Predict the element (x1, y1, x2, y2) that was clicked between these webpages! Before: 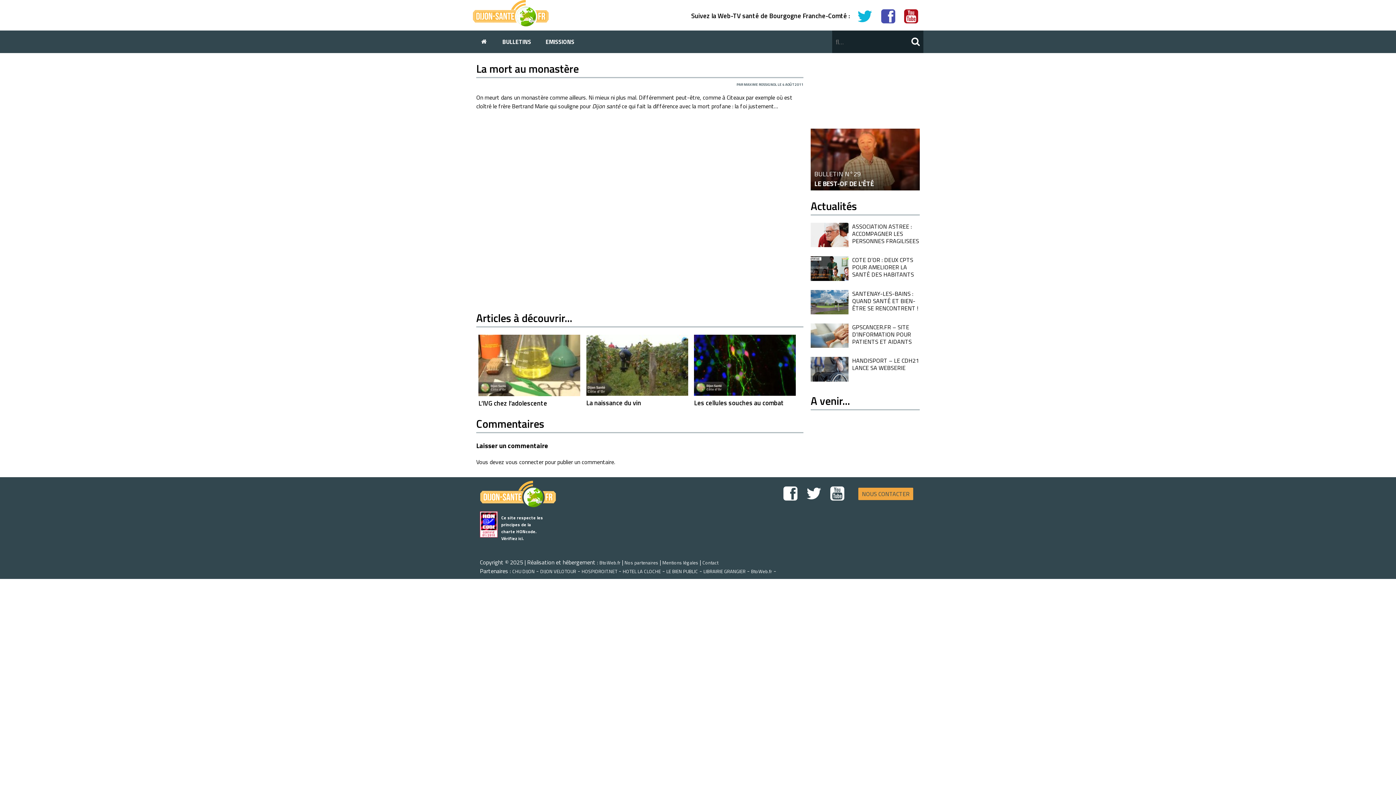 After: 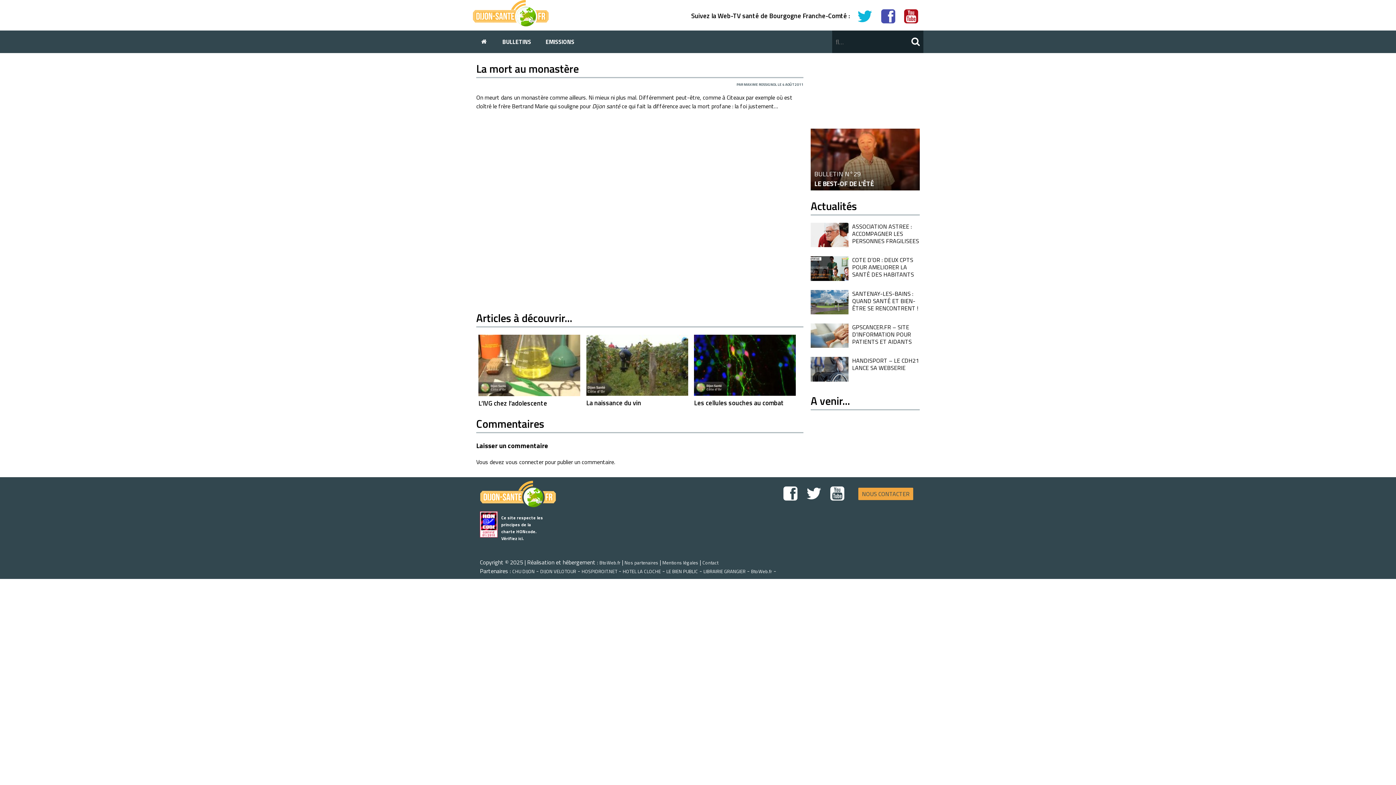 Action: bbox: (877, 3, 899, 28)